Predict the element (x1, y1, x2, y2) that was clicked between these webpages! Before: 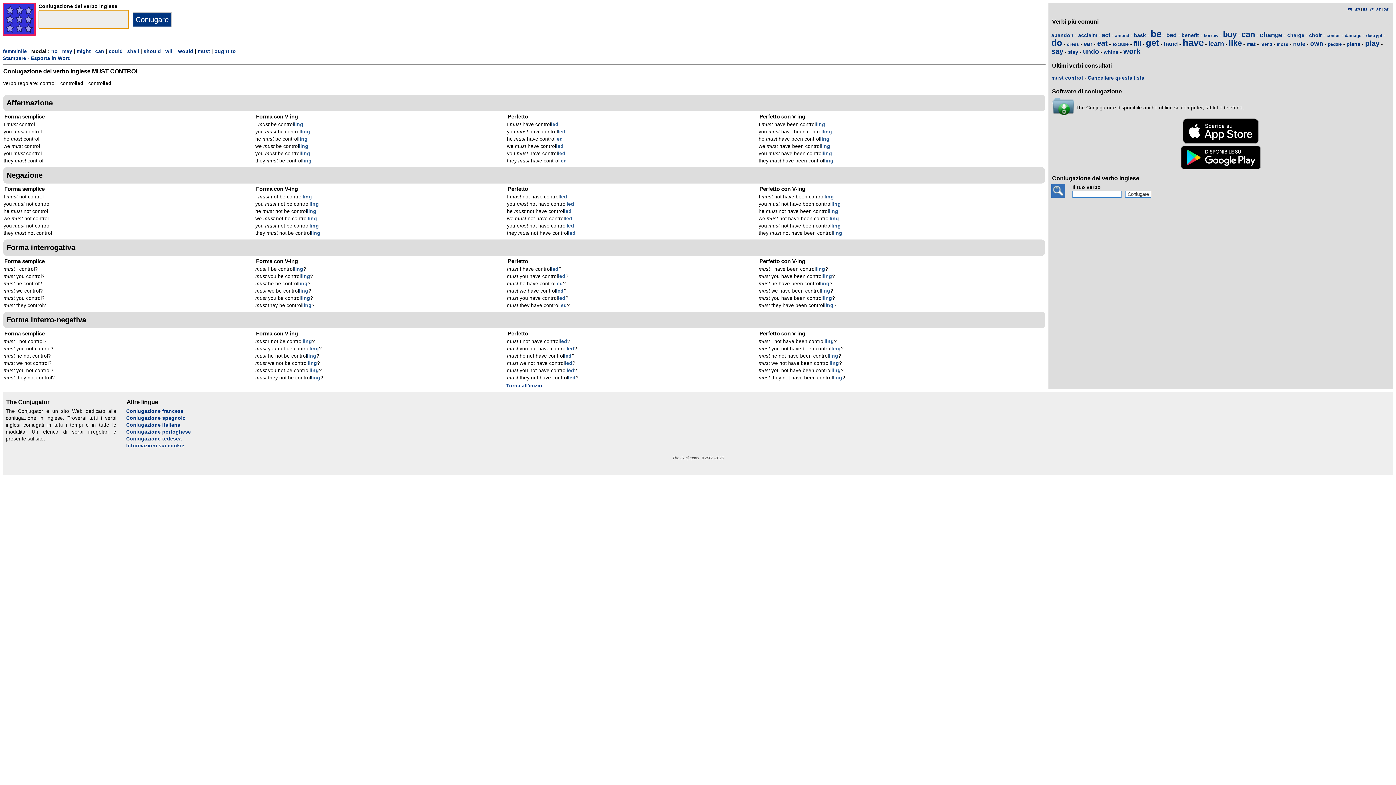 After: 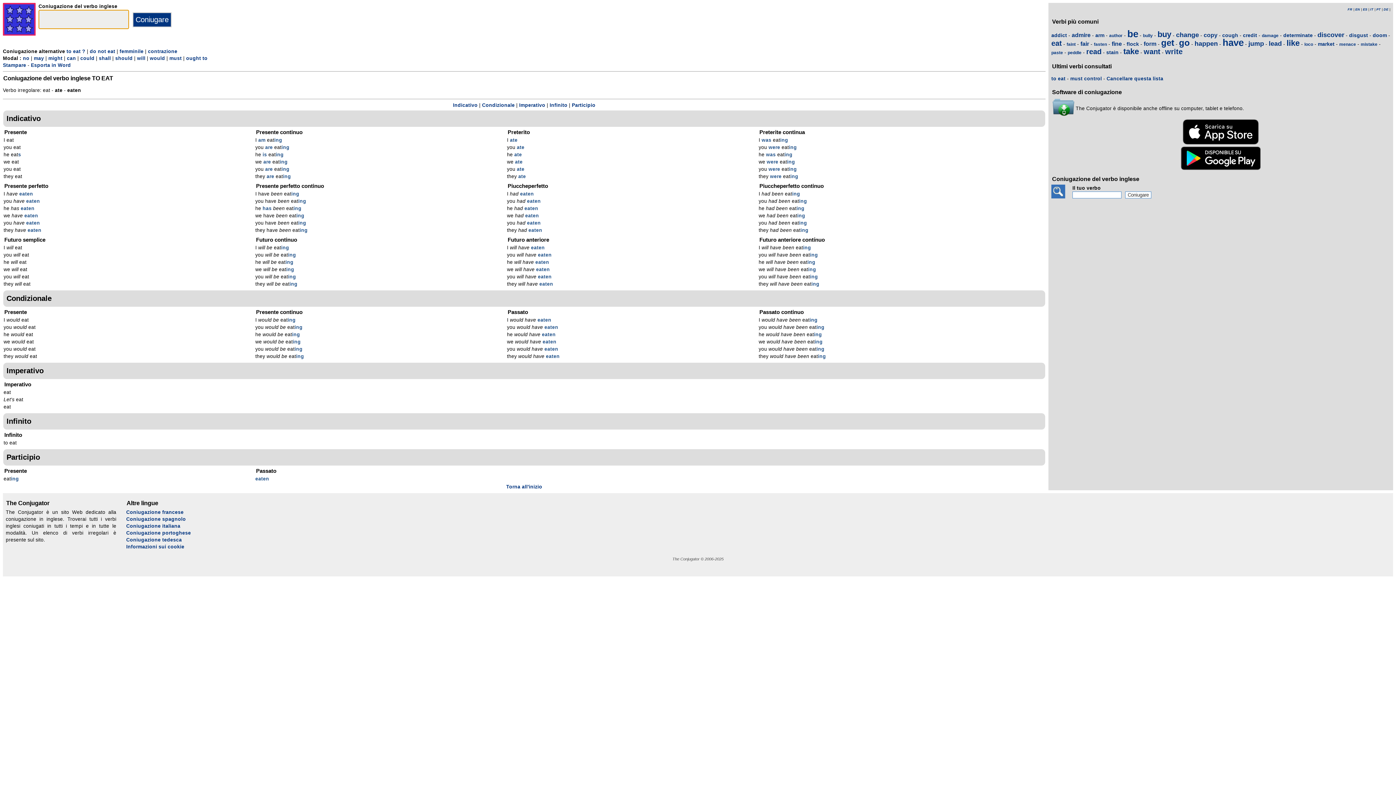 Action: label: eat bbox: (1097, 39, 1108, 47)